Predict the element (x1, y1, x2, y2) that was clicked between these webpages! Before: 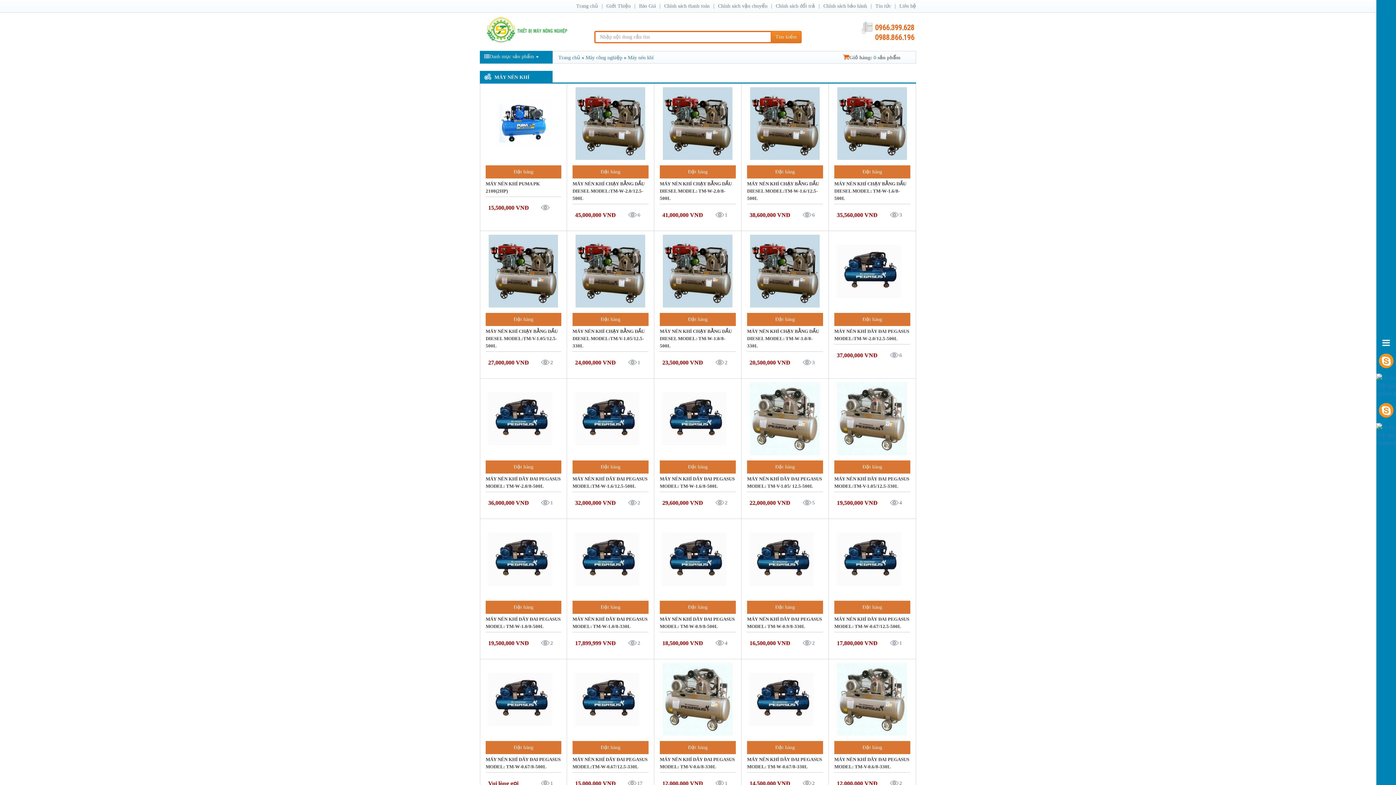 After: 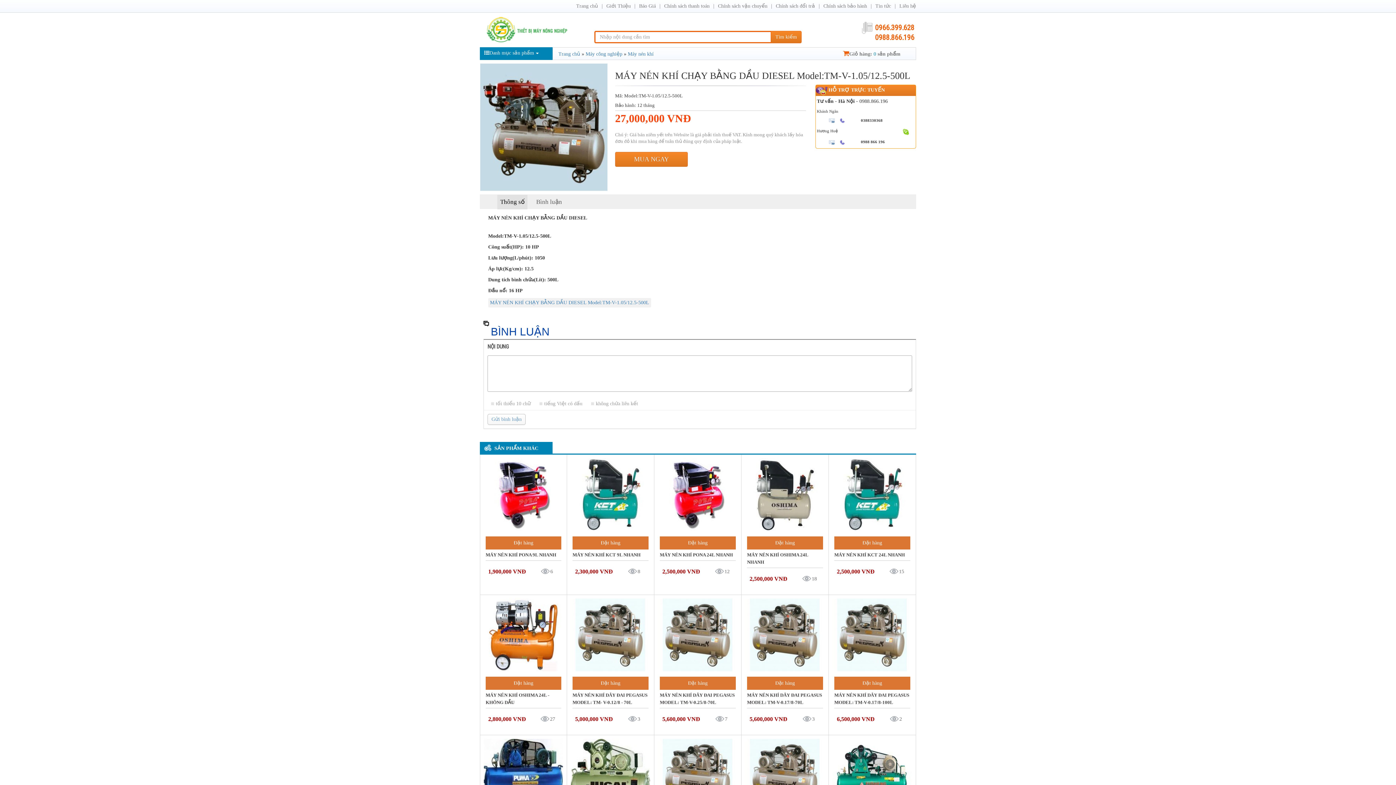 Action: bbox: (484, 268, 563, 273)